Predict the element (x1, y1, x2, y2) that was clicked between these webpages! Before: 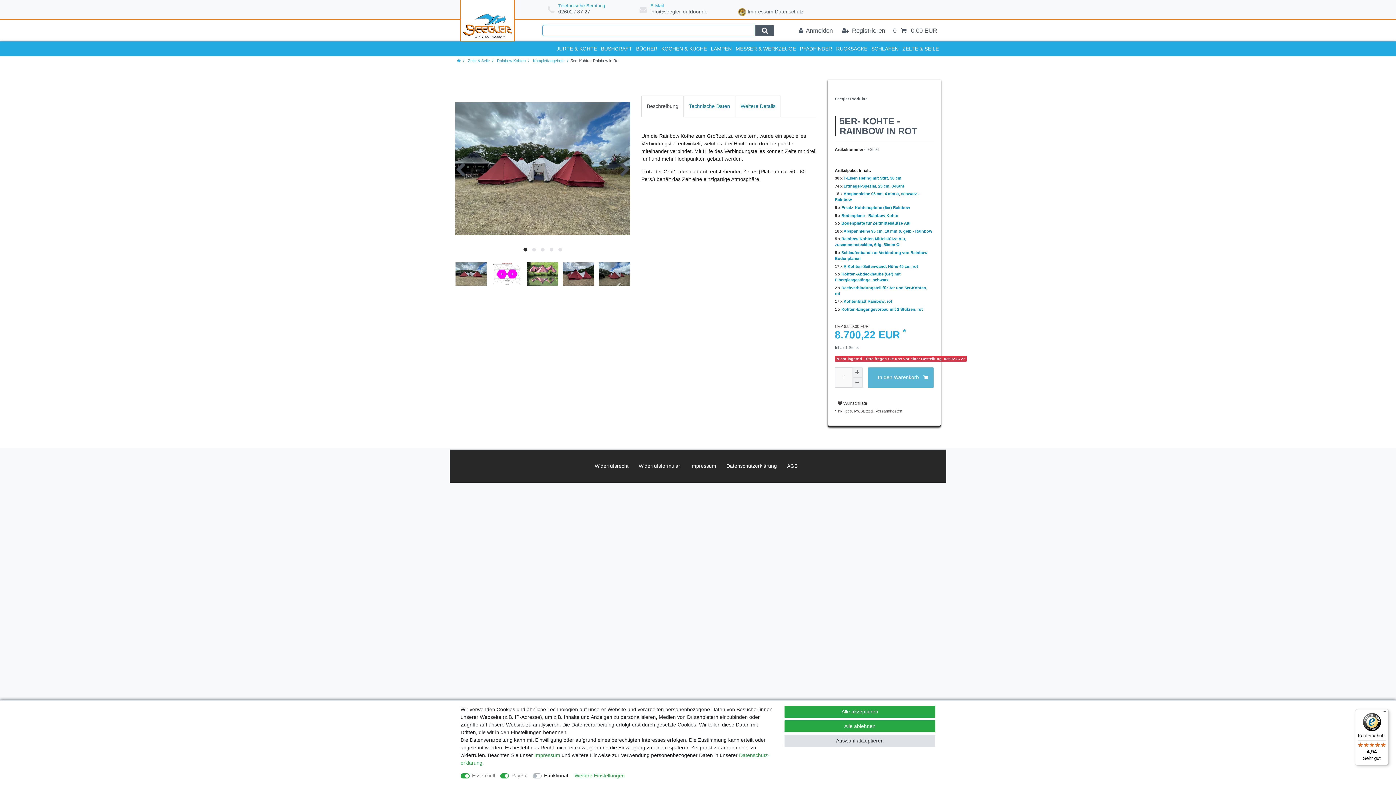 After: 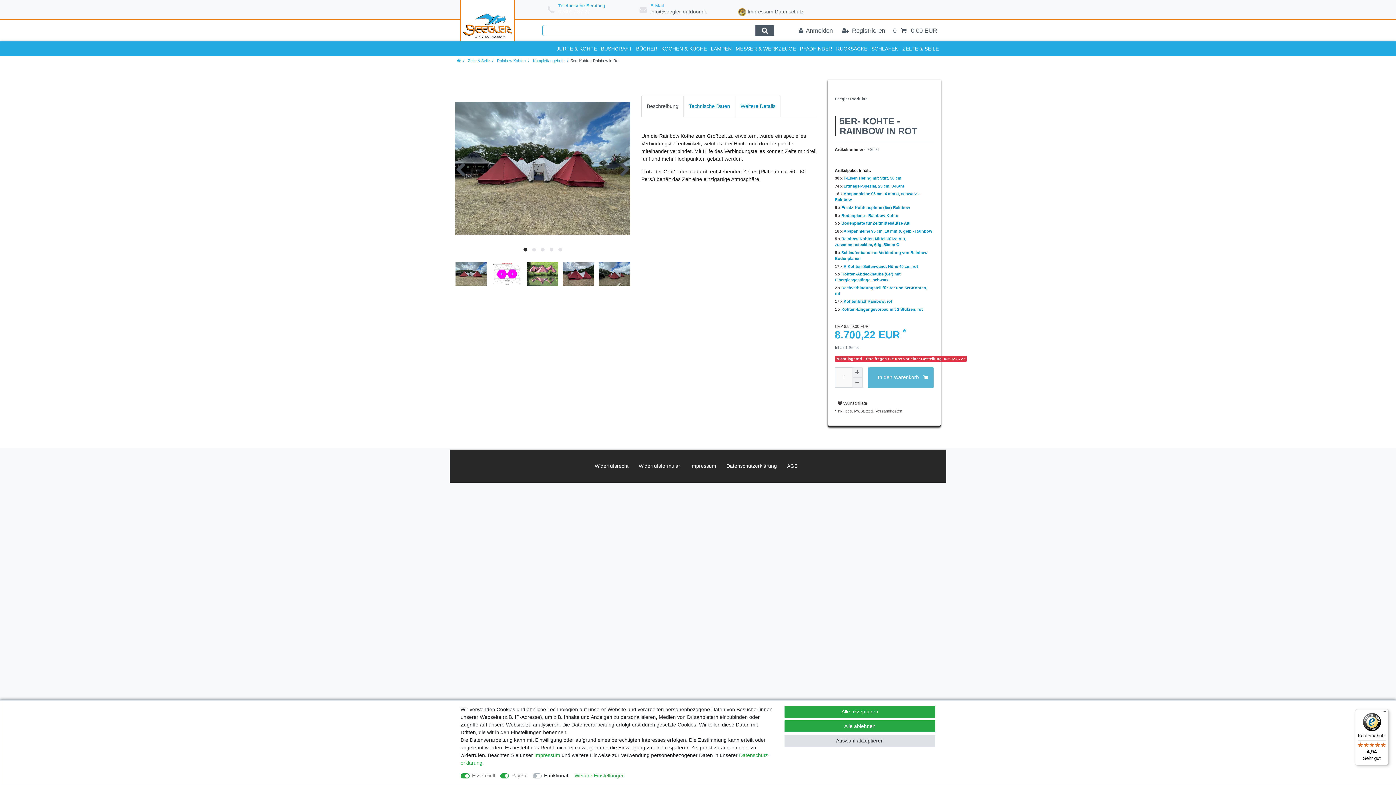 Action: label: 02602 / 87 27 bbox: (558, 8, 605, 15)